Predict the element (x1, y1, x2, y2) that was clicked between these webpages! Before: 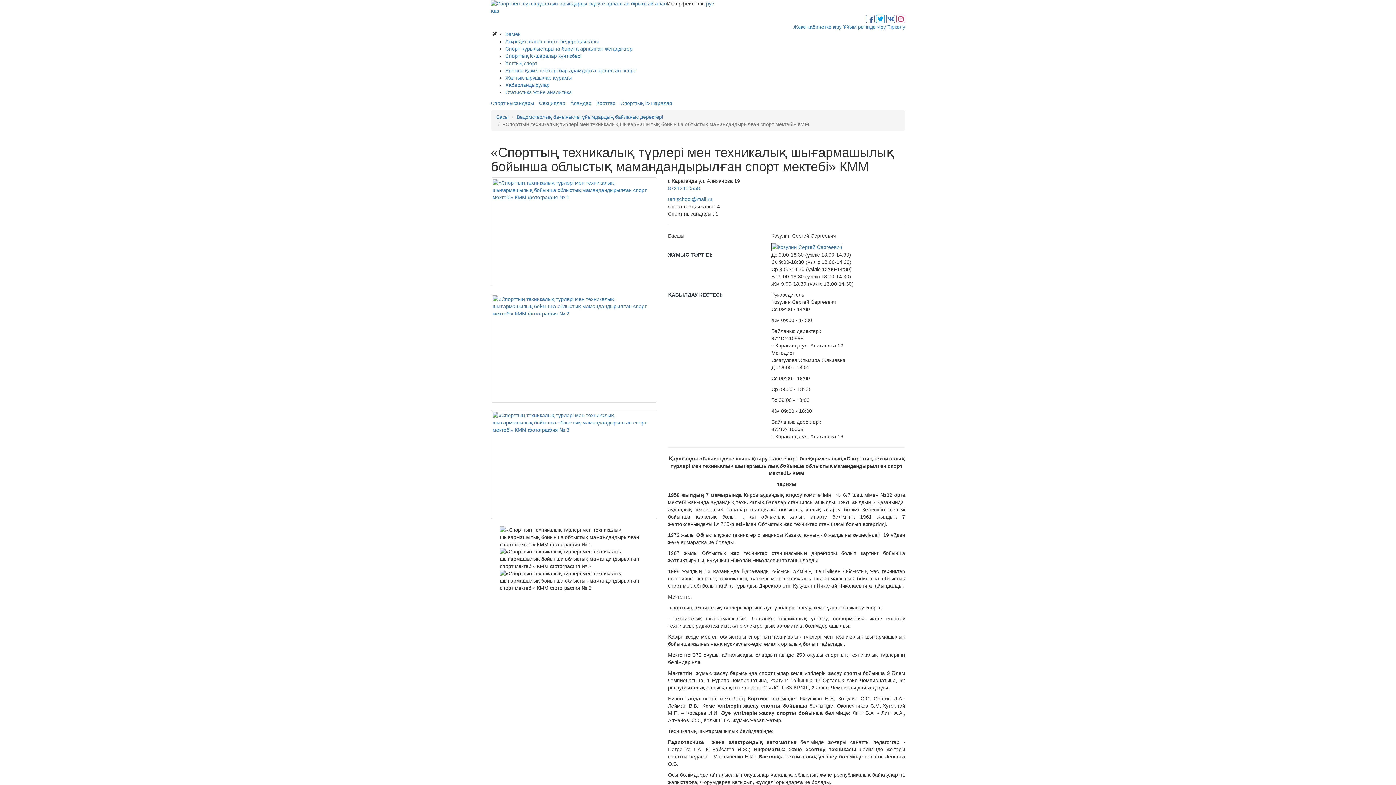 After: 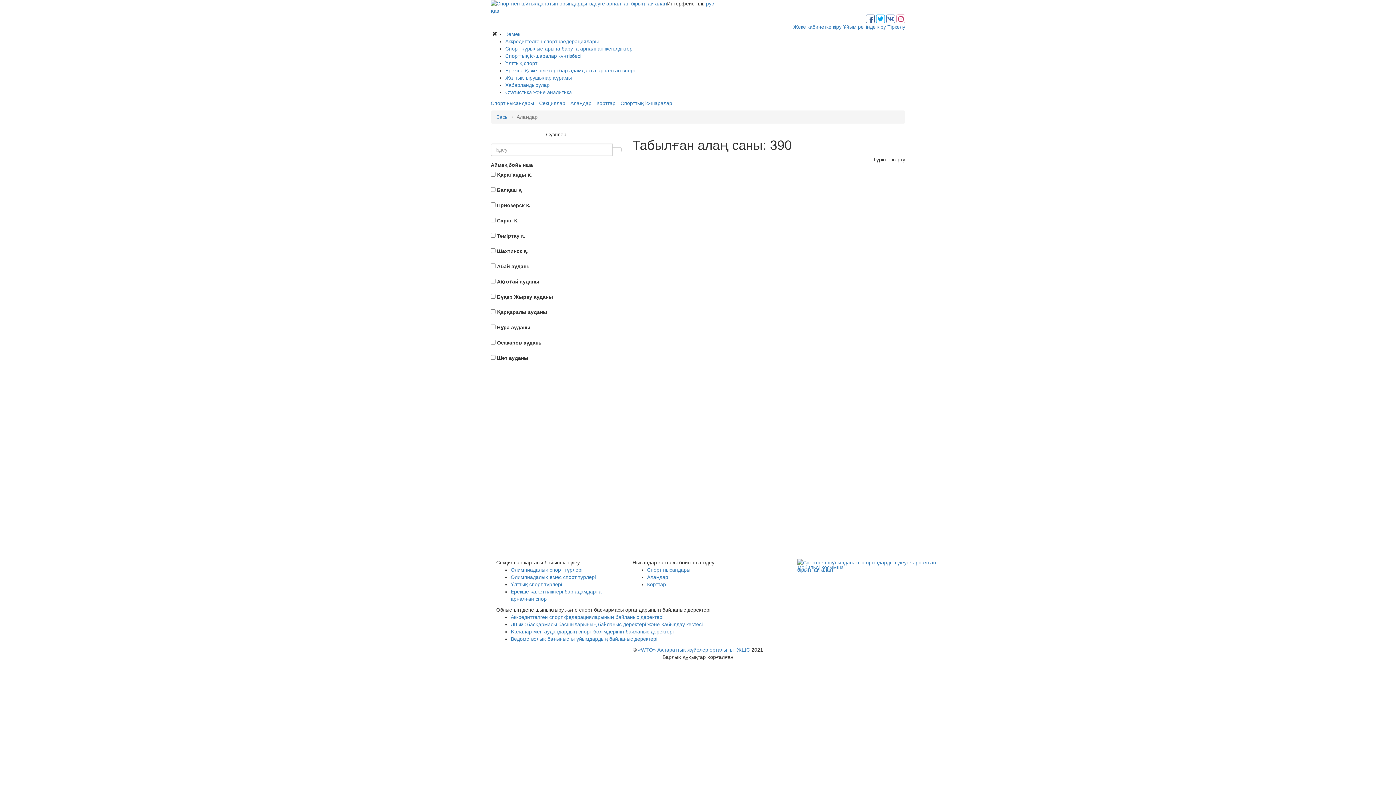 Action: bbox: (570, 100, 591, 106) label: Алаңдар